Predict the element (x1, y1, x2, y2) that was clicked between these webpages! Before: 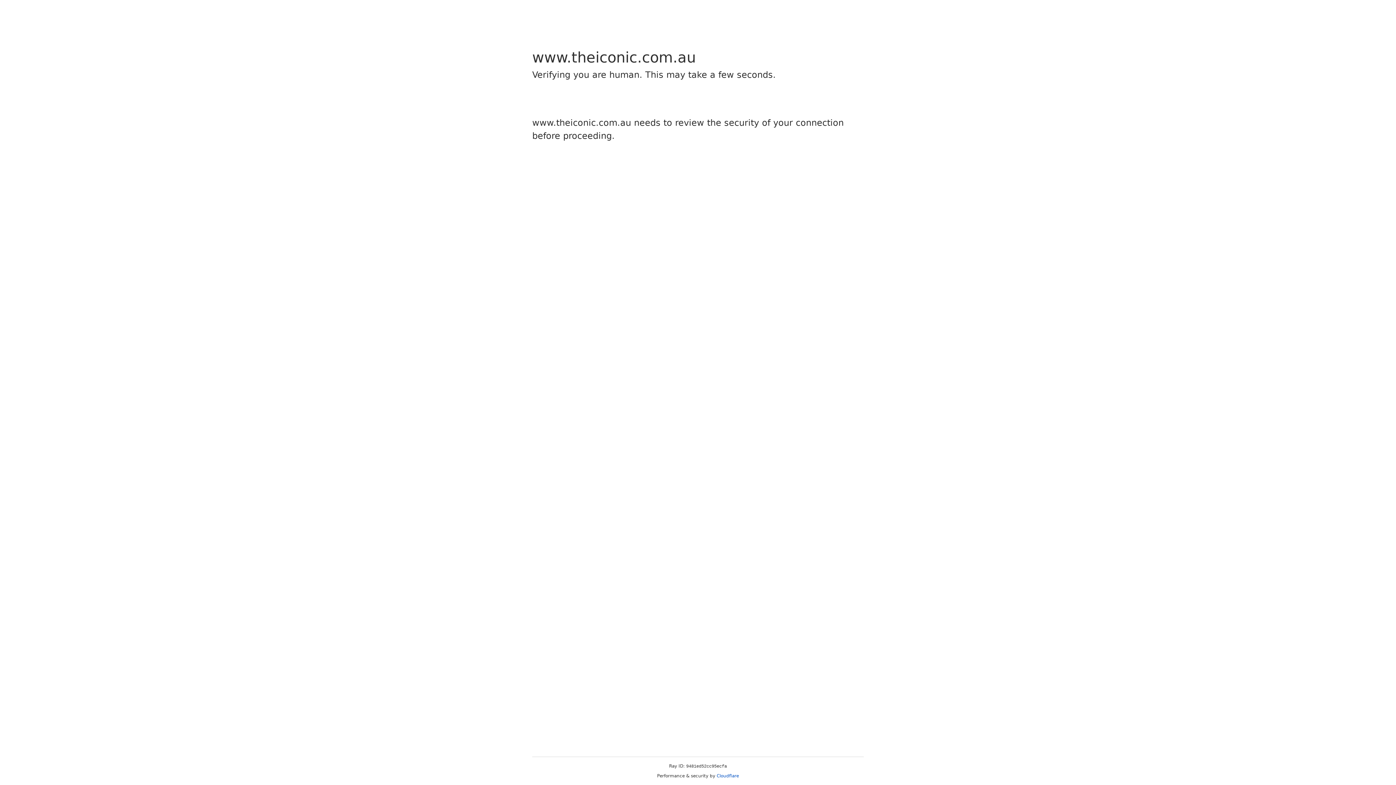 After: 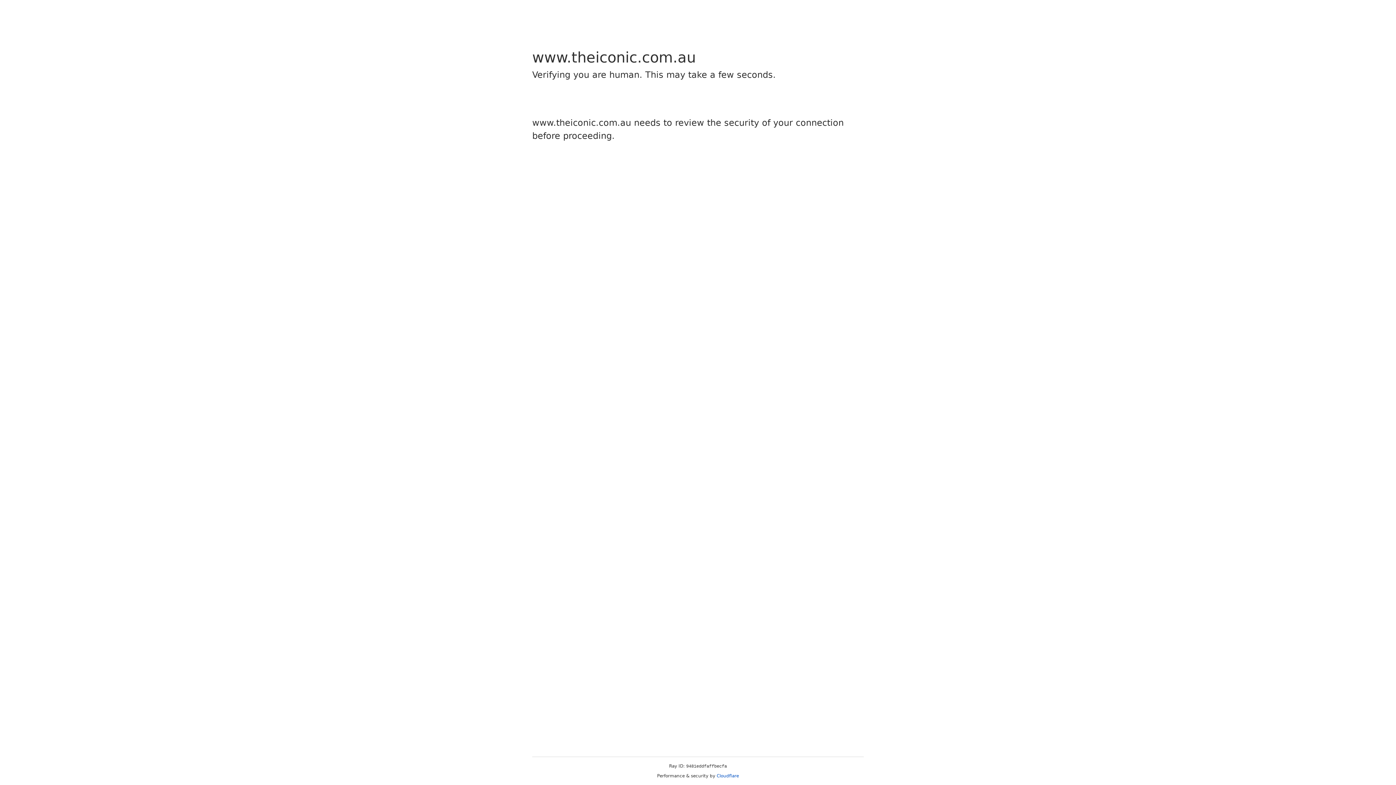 Action: label: Cloudflare bbox: (716, 773, 739, 778)